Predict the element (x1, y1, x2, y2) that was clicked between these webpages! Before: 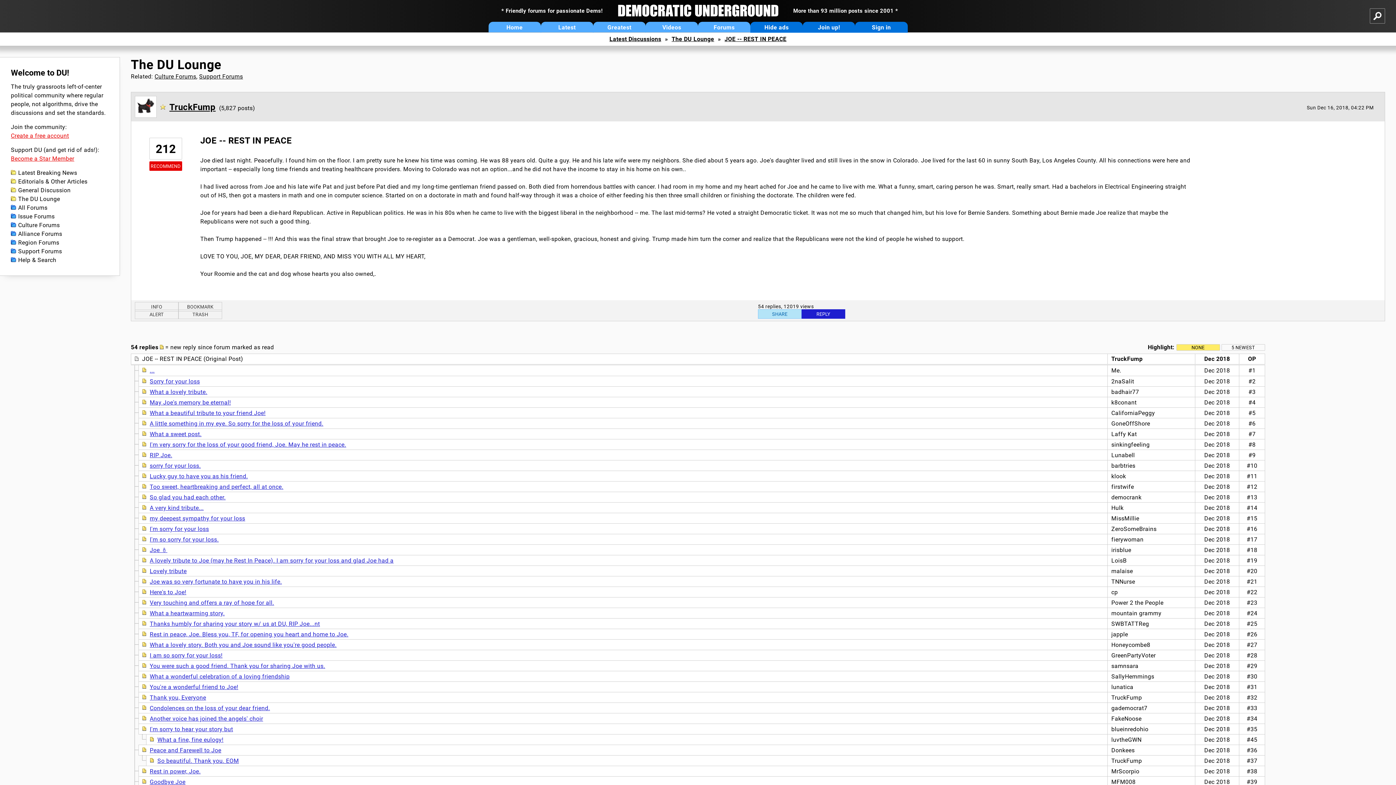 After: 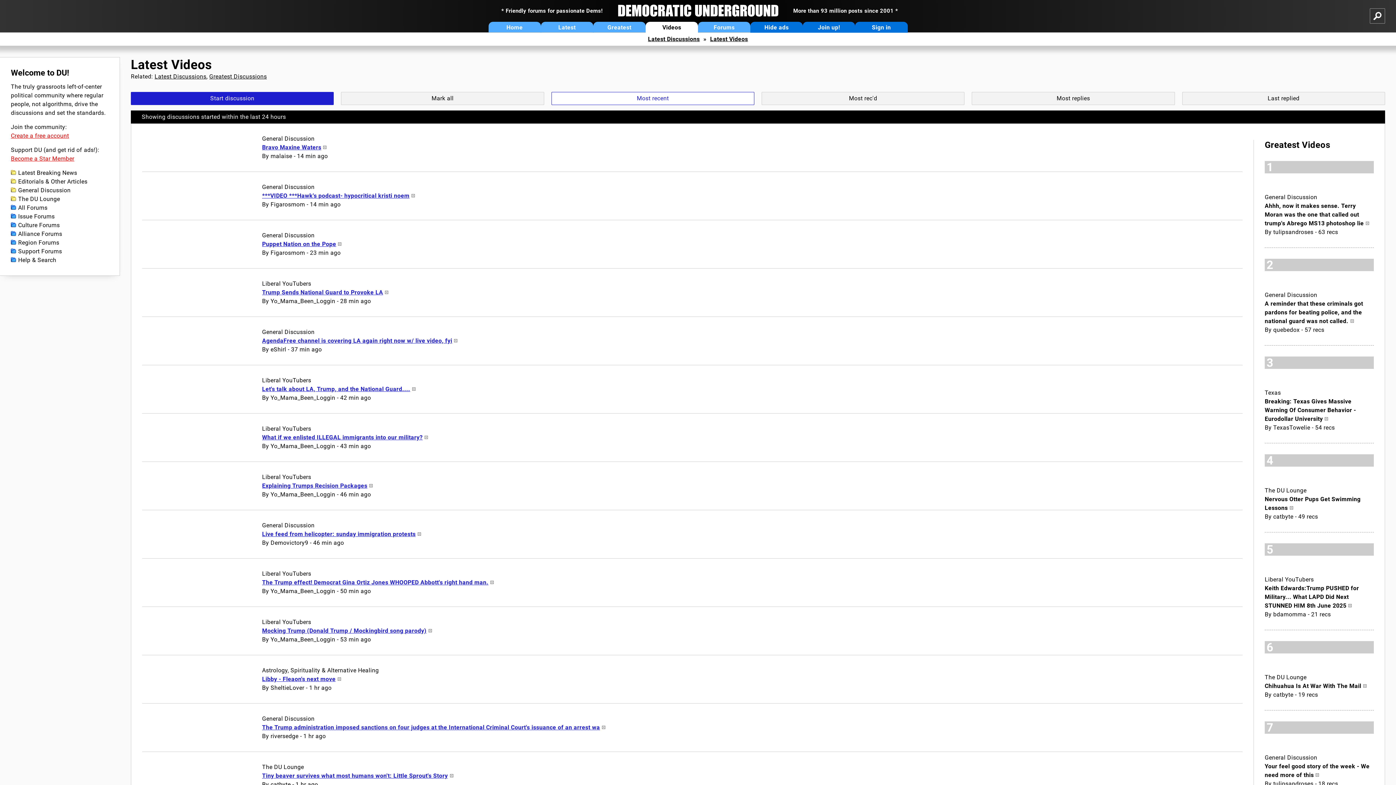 Action: bbox: (645, 21, 698, 32) label: Videos